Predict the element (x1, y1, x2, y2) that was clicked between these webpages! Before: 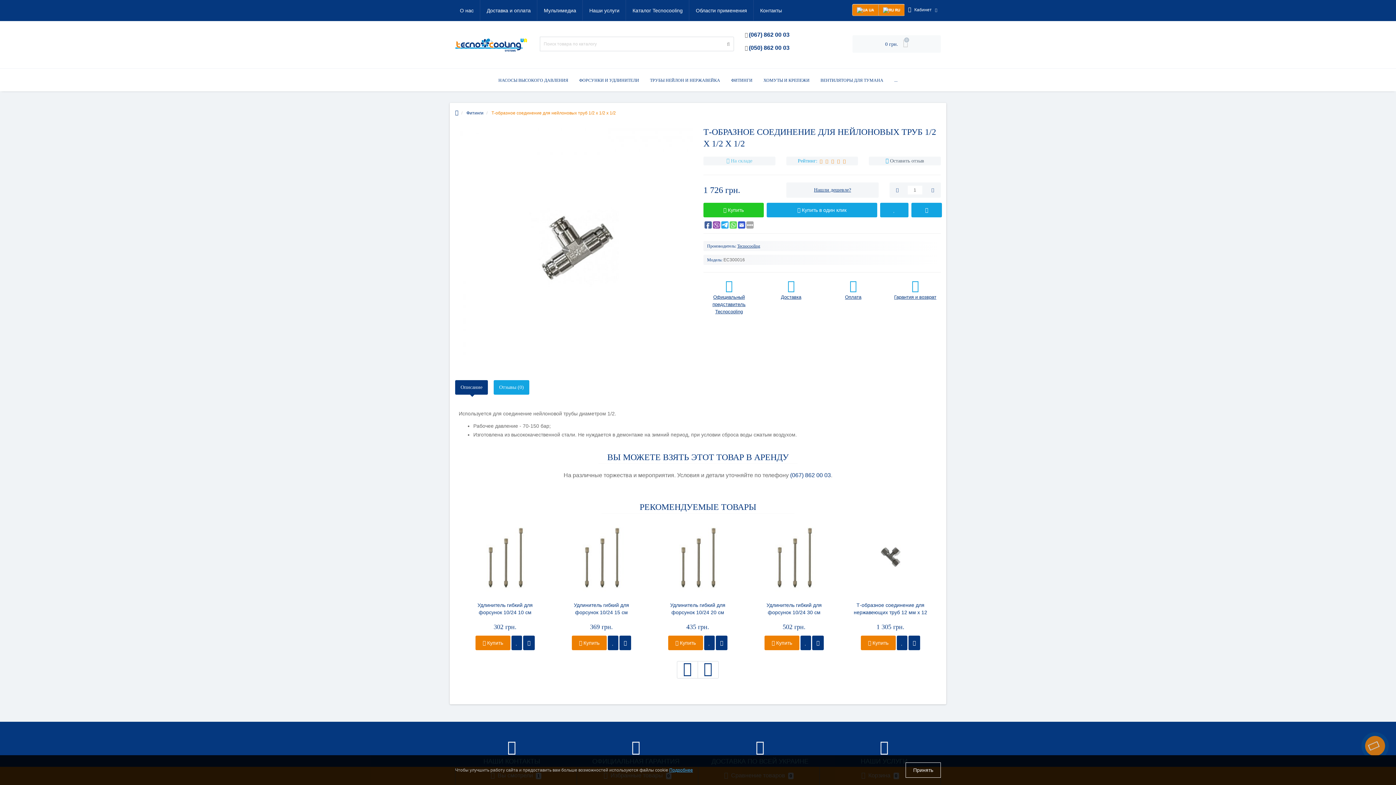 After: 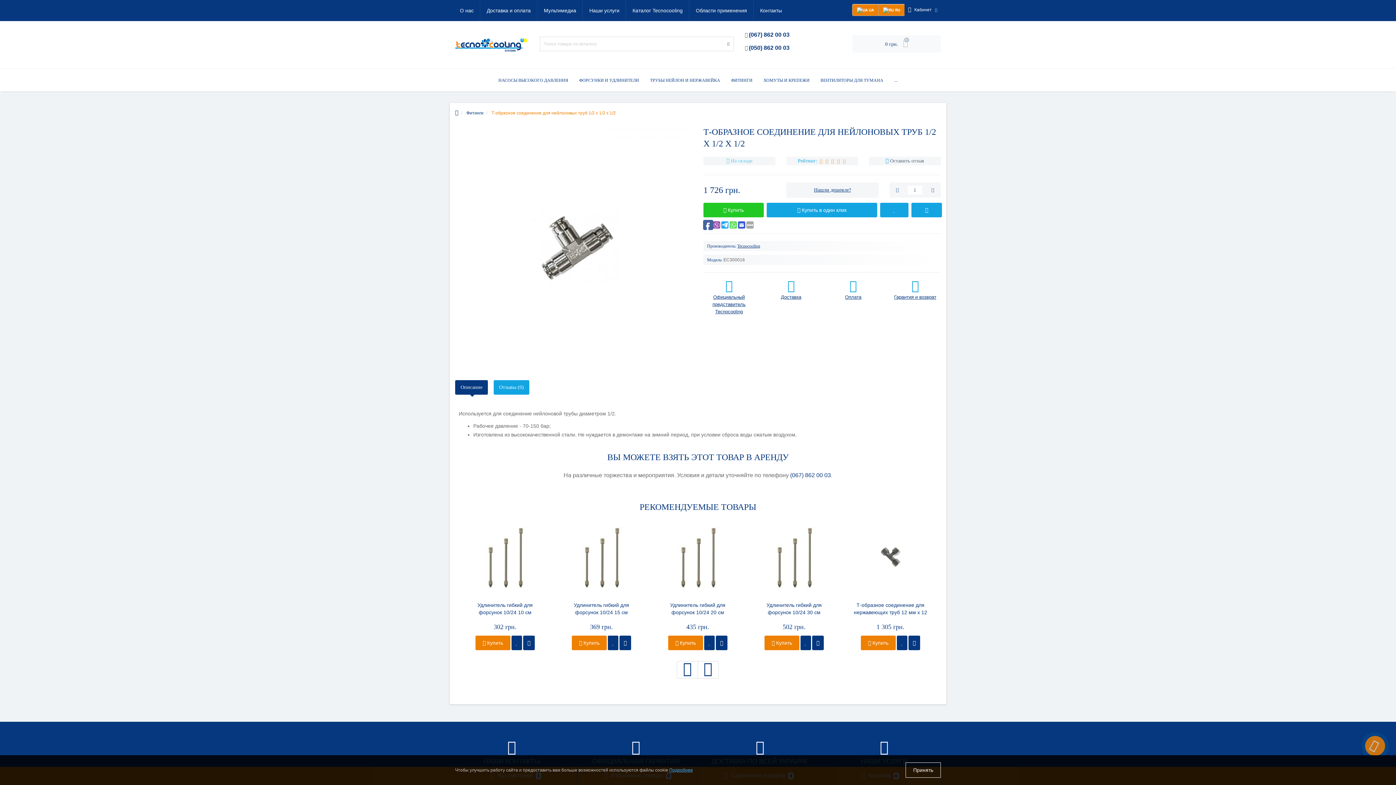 Action: bbox: (704, 221, 712, 228)